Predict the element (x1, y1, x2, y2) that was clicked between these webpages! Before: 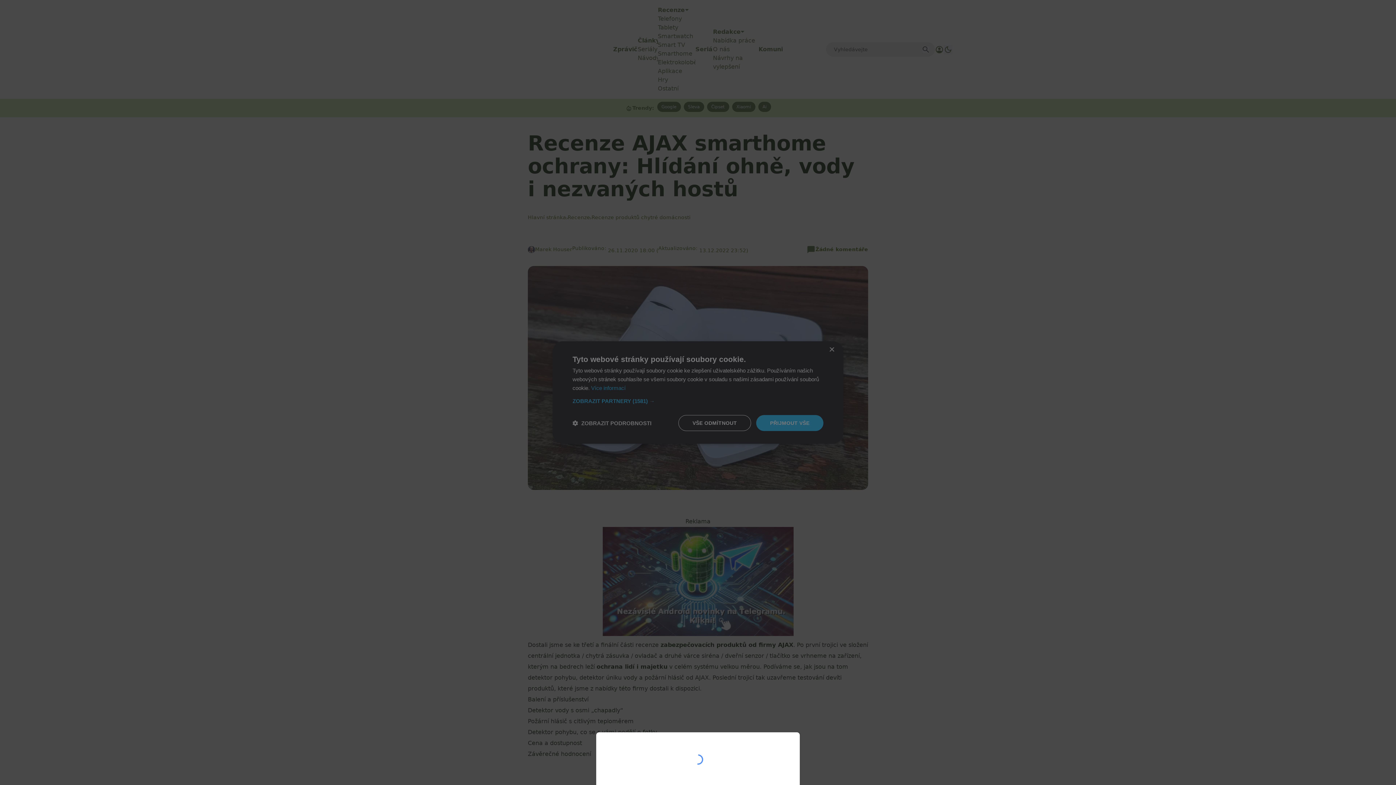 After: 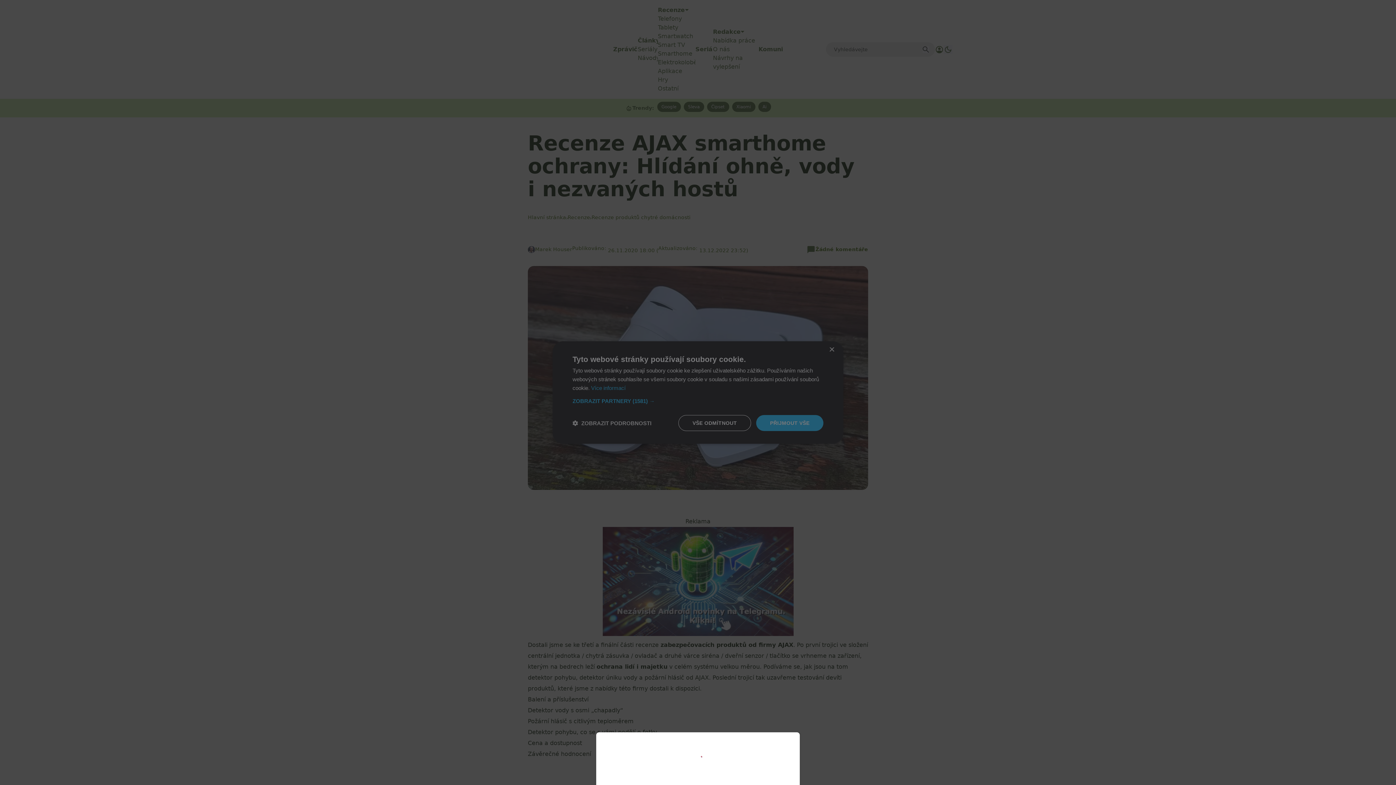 Action: bbox: (0, 0, 1396, 785)